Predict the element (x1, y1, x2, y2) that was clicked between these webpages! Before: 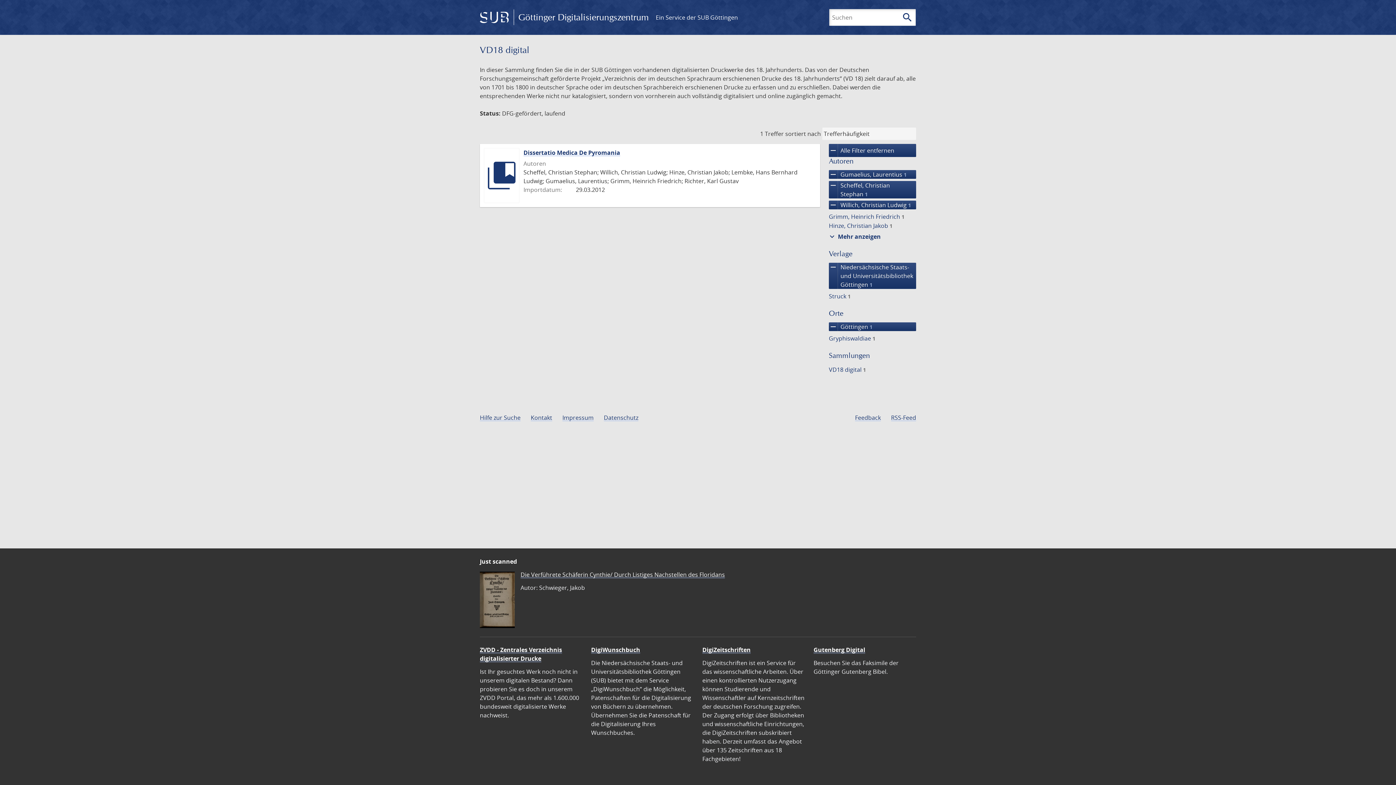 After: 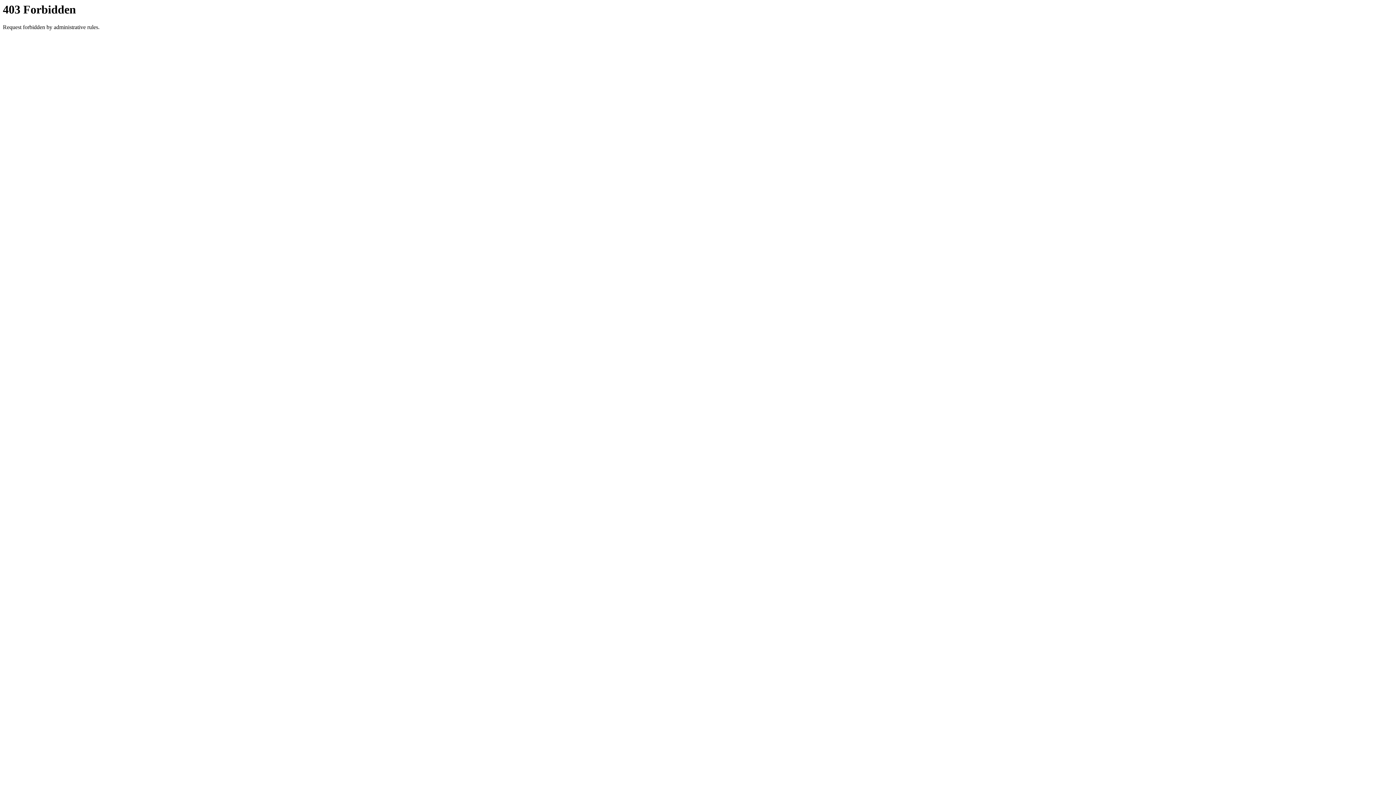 Action: bbox: (655, 13, 738, 21) label: Ein Service der SUB Göttingen